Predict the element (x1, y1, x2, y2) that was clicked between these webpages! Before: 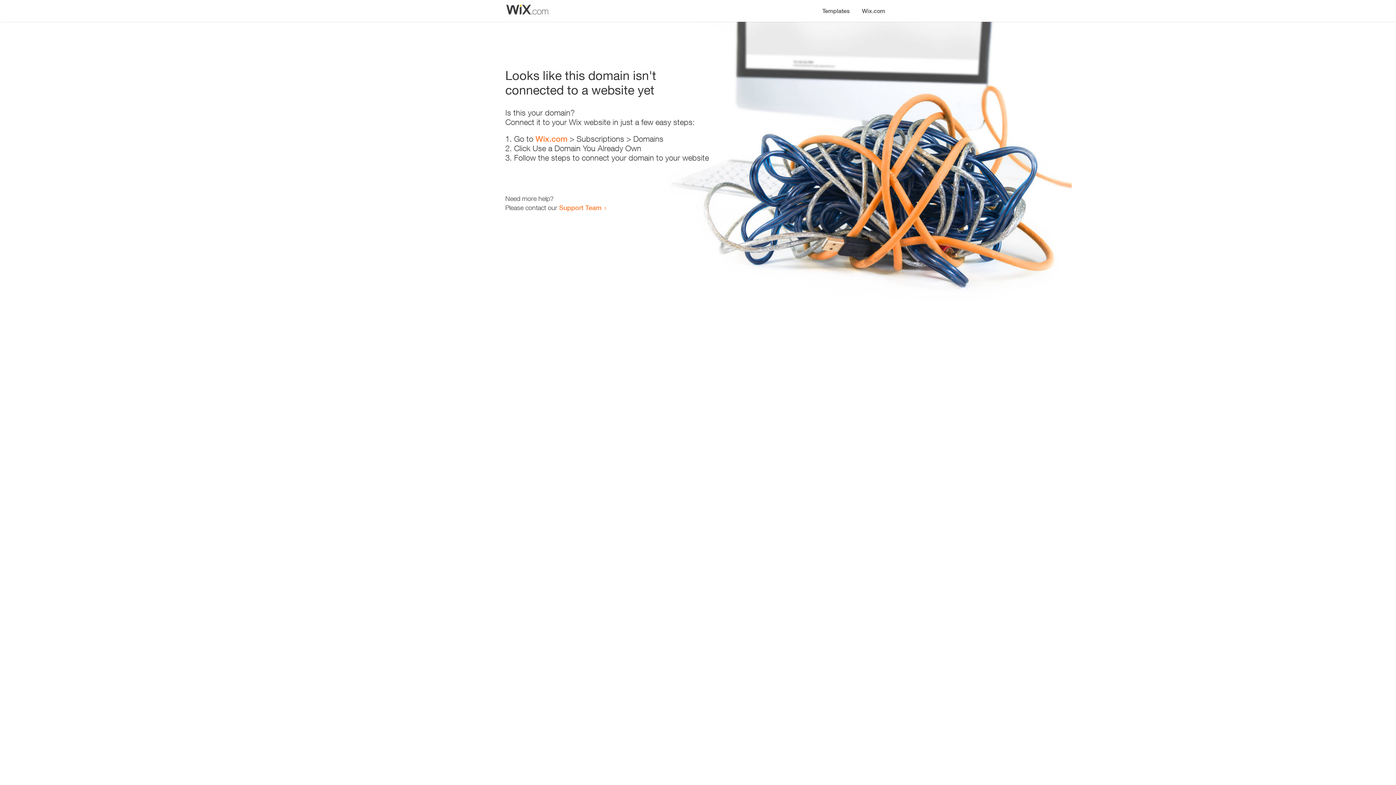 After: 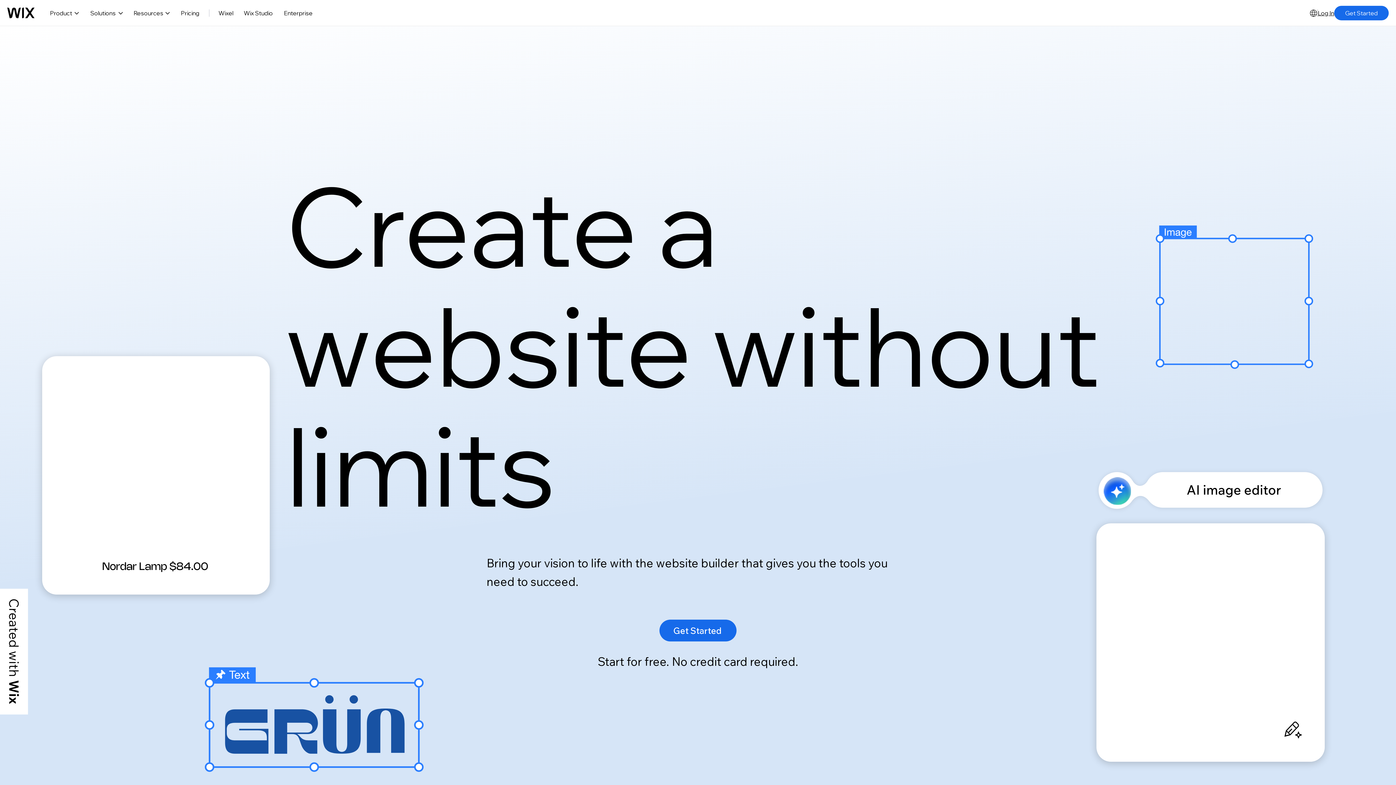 Action: label: Wix.com bbox: (856, 0, 890, 14)